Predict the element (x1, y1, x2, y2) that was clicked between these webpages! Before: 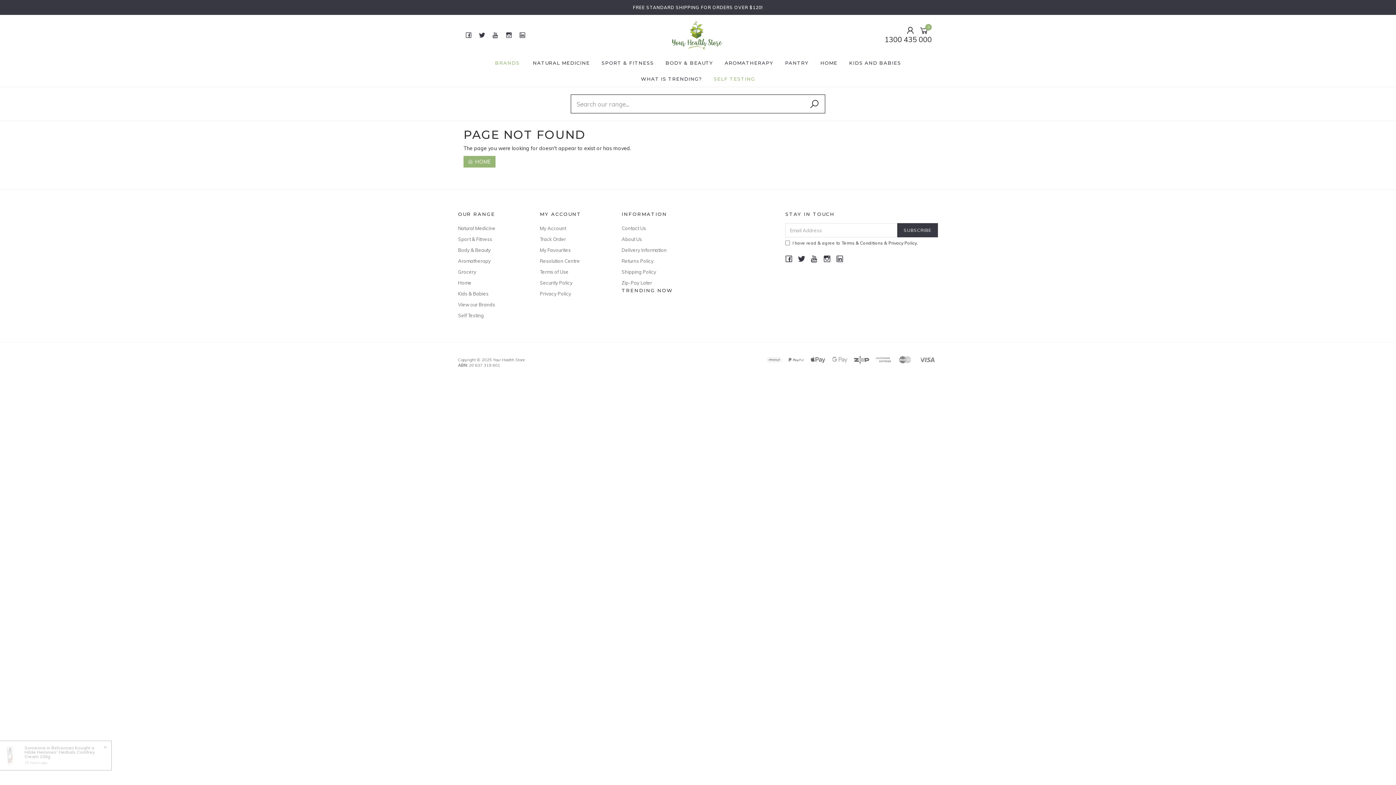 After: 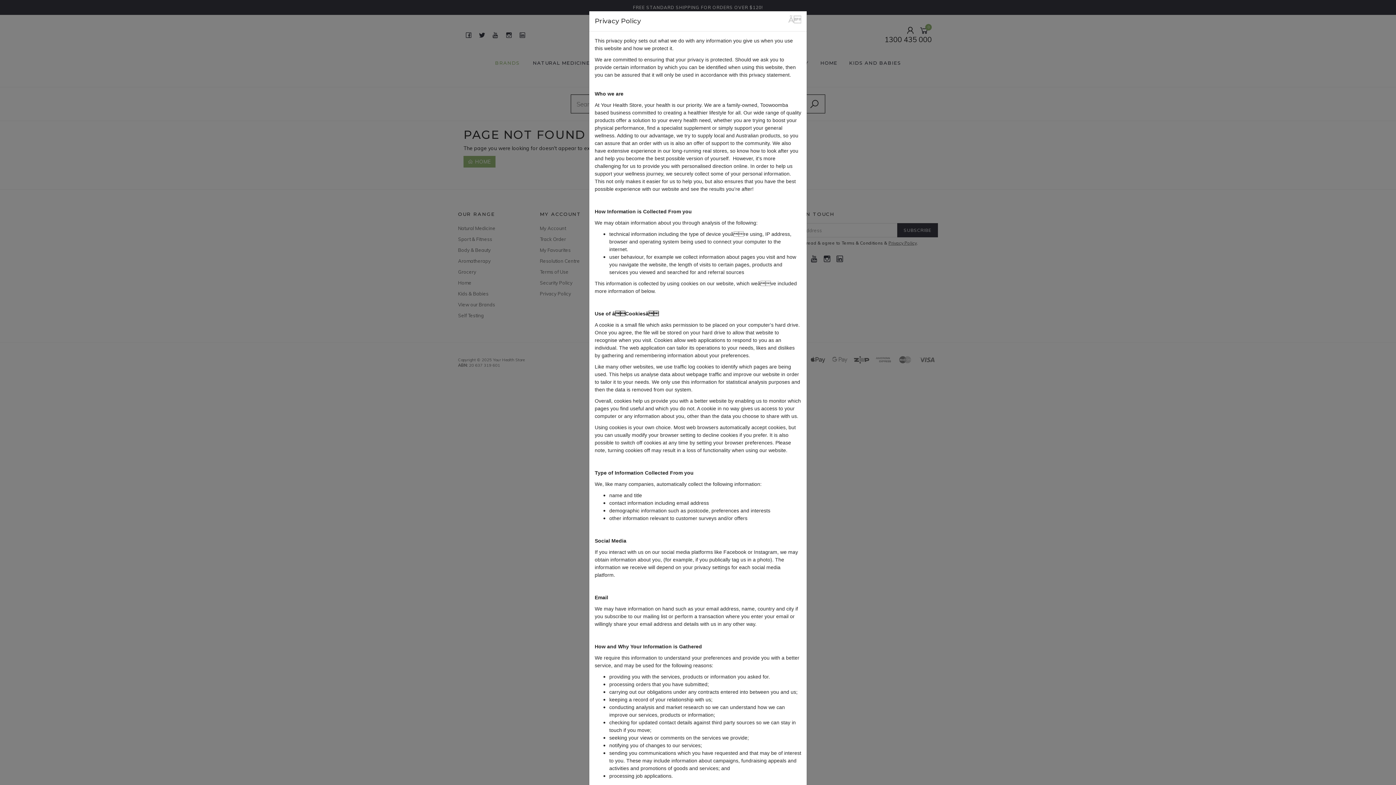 Action: label: Privacy Policy bbox: (888, 240, 917, 245)